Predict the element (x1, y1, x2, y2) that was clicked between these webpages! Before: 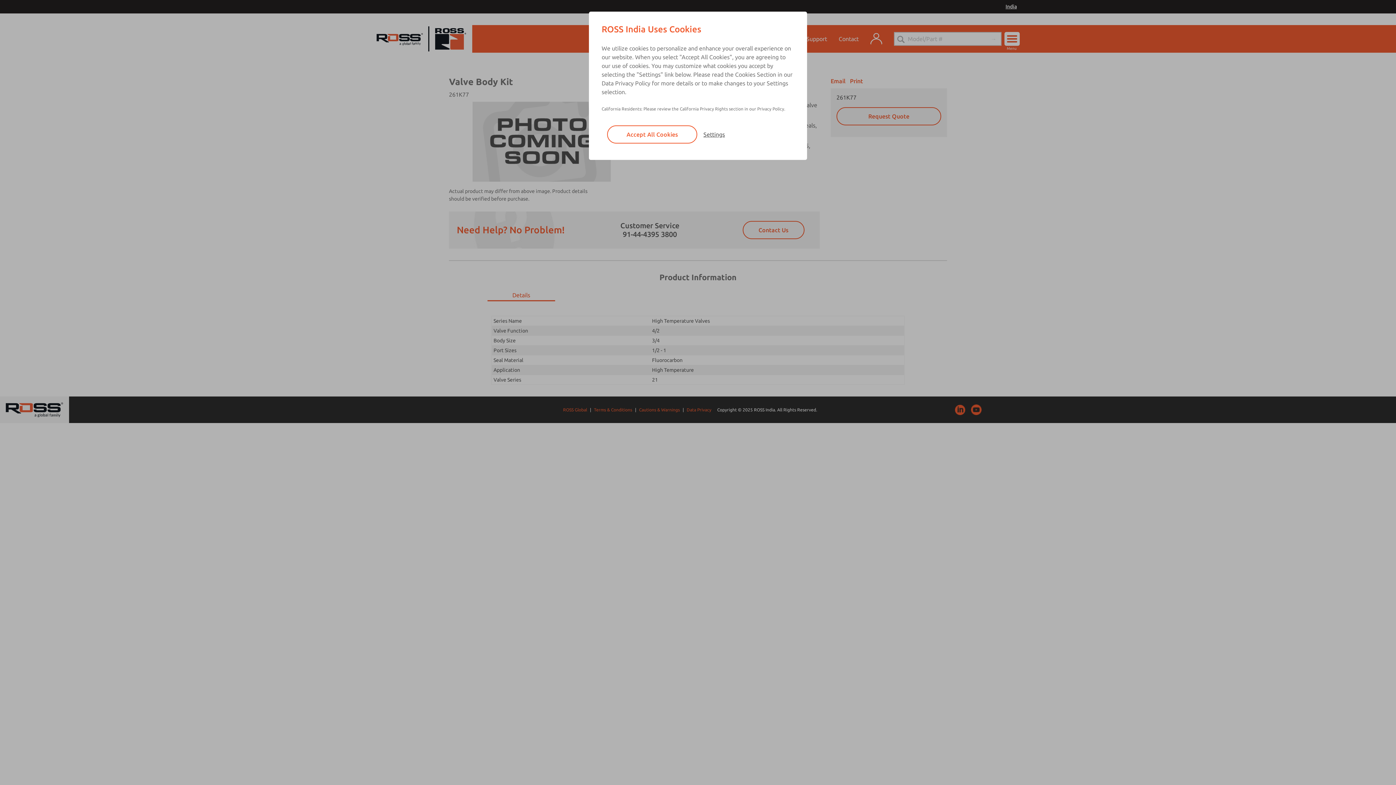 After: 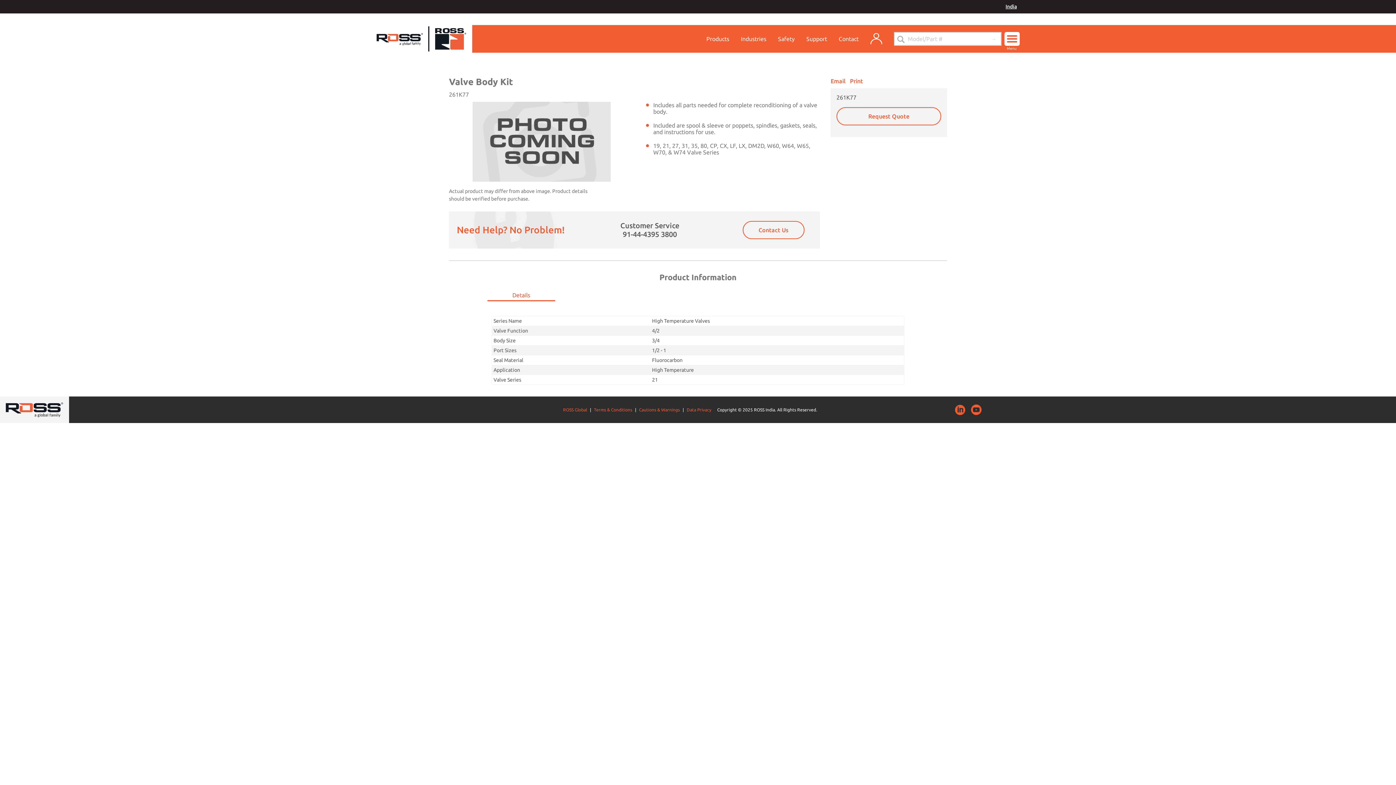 Action: bbox: (607, 125, 697, 143) label: Accept All Cookies